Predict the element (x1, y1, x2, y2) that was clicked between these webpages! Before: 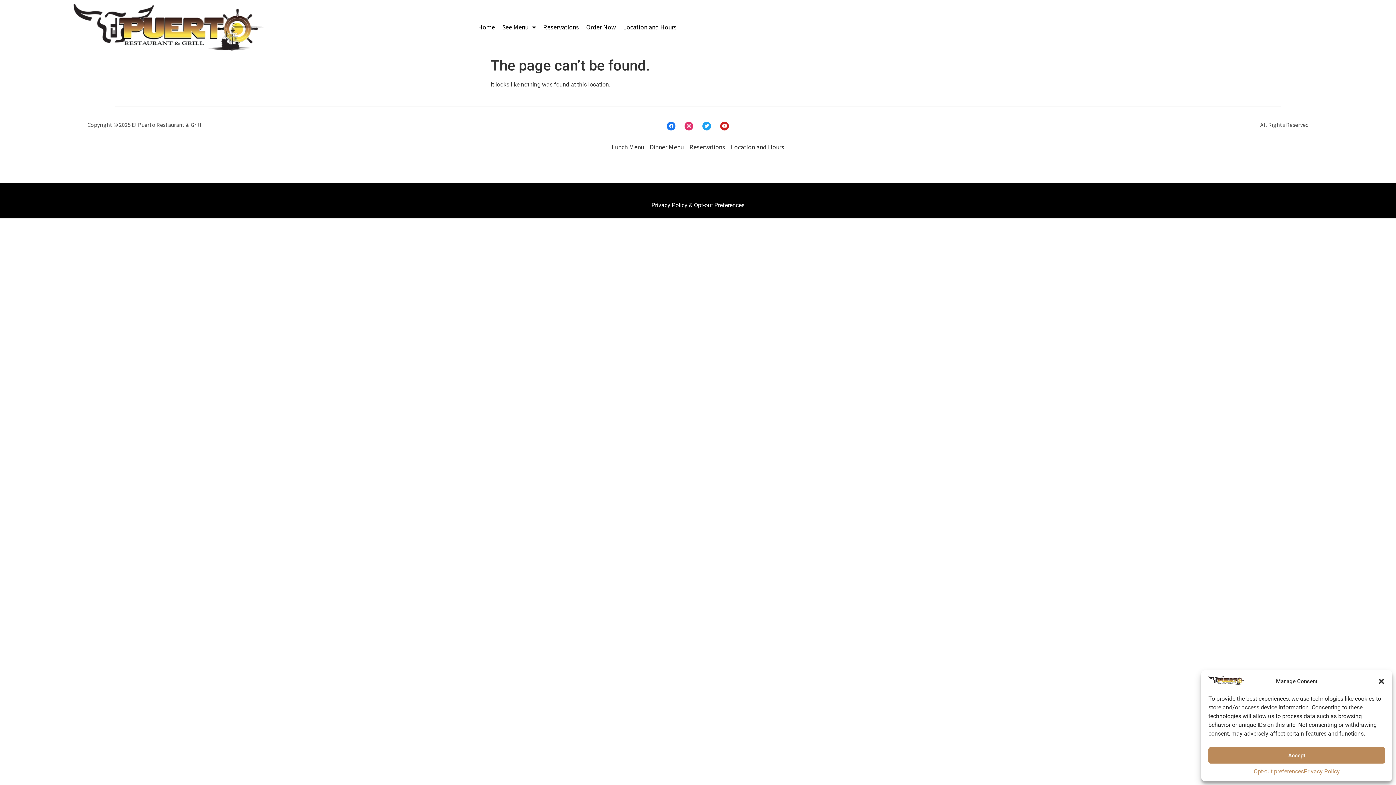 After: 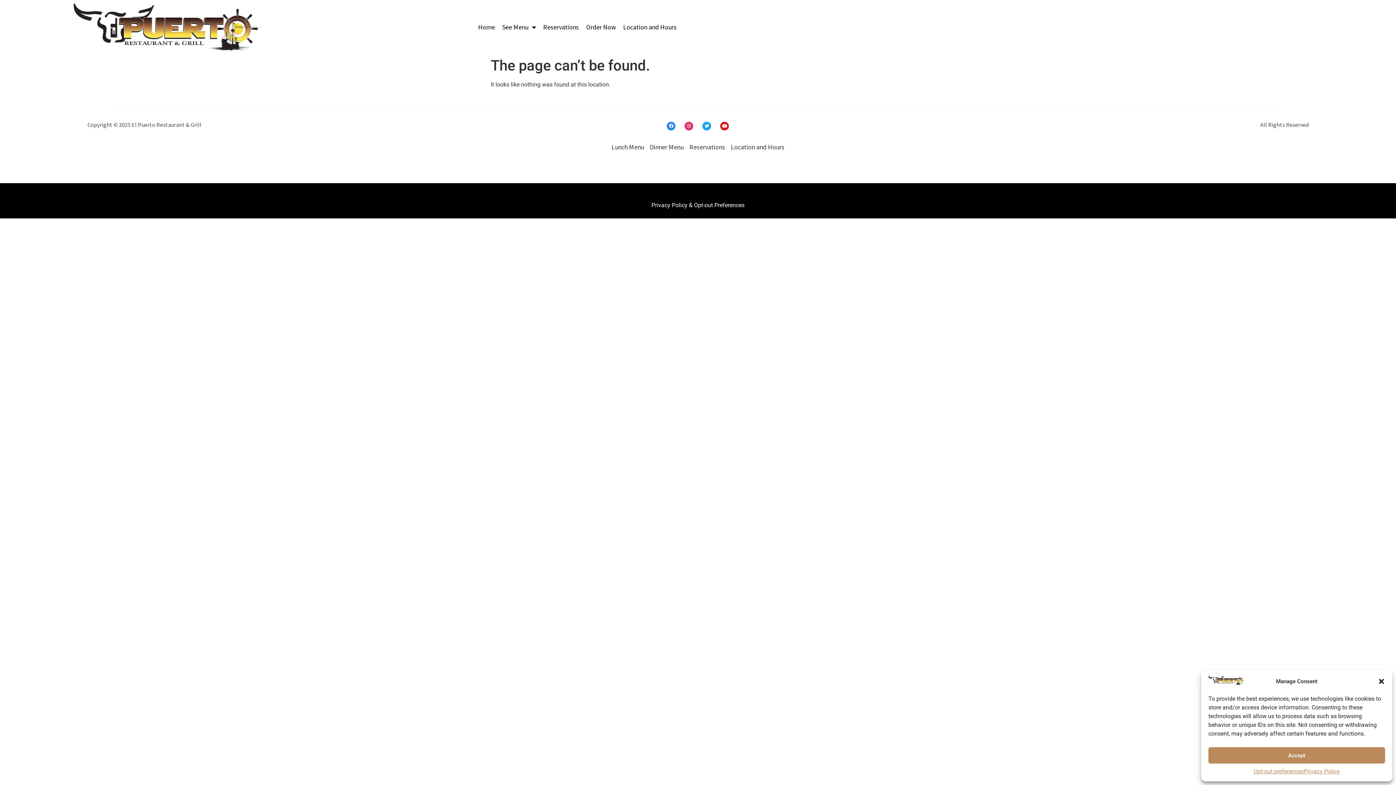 Action: label: Visit Facebook website (open in a new tab) bbox: (667, 121, 675, 130)